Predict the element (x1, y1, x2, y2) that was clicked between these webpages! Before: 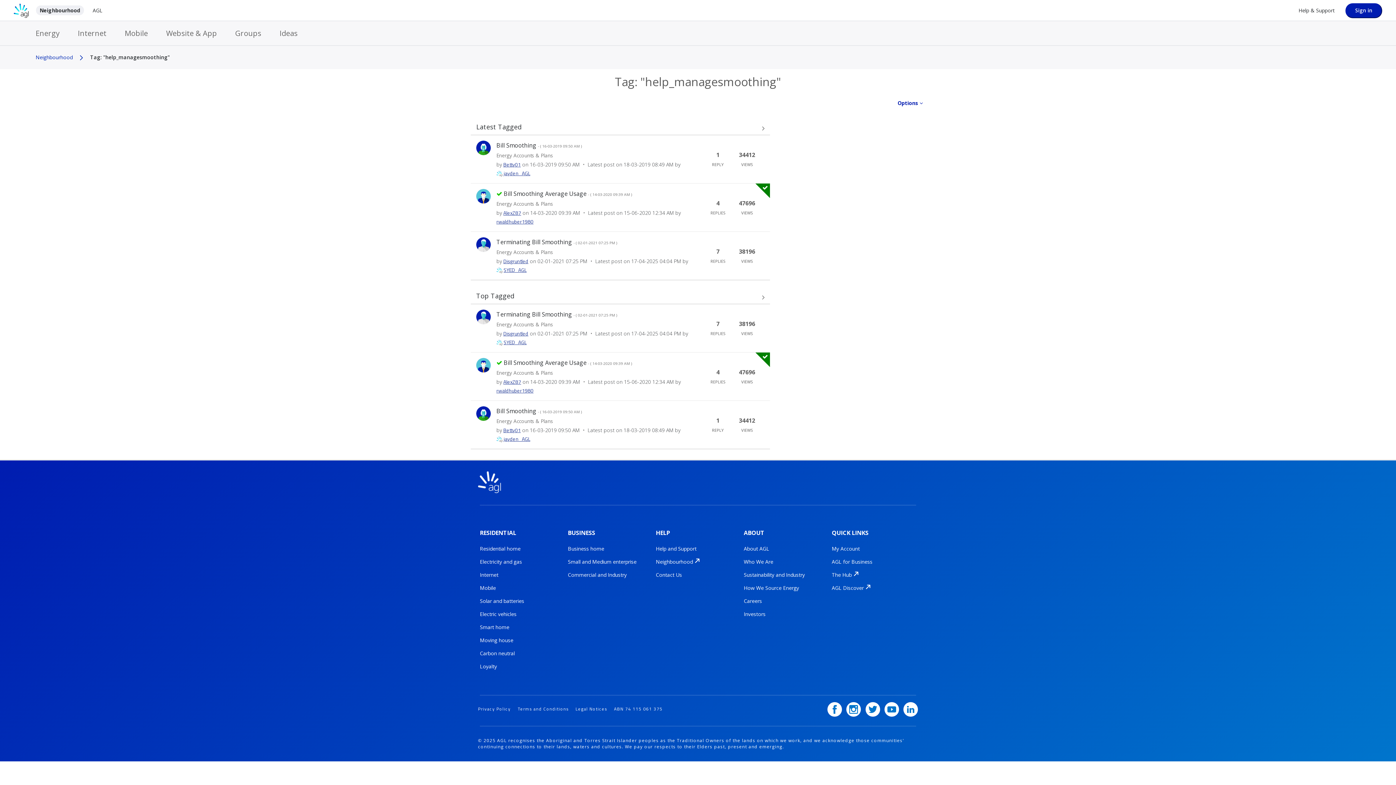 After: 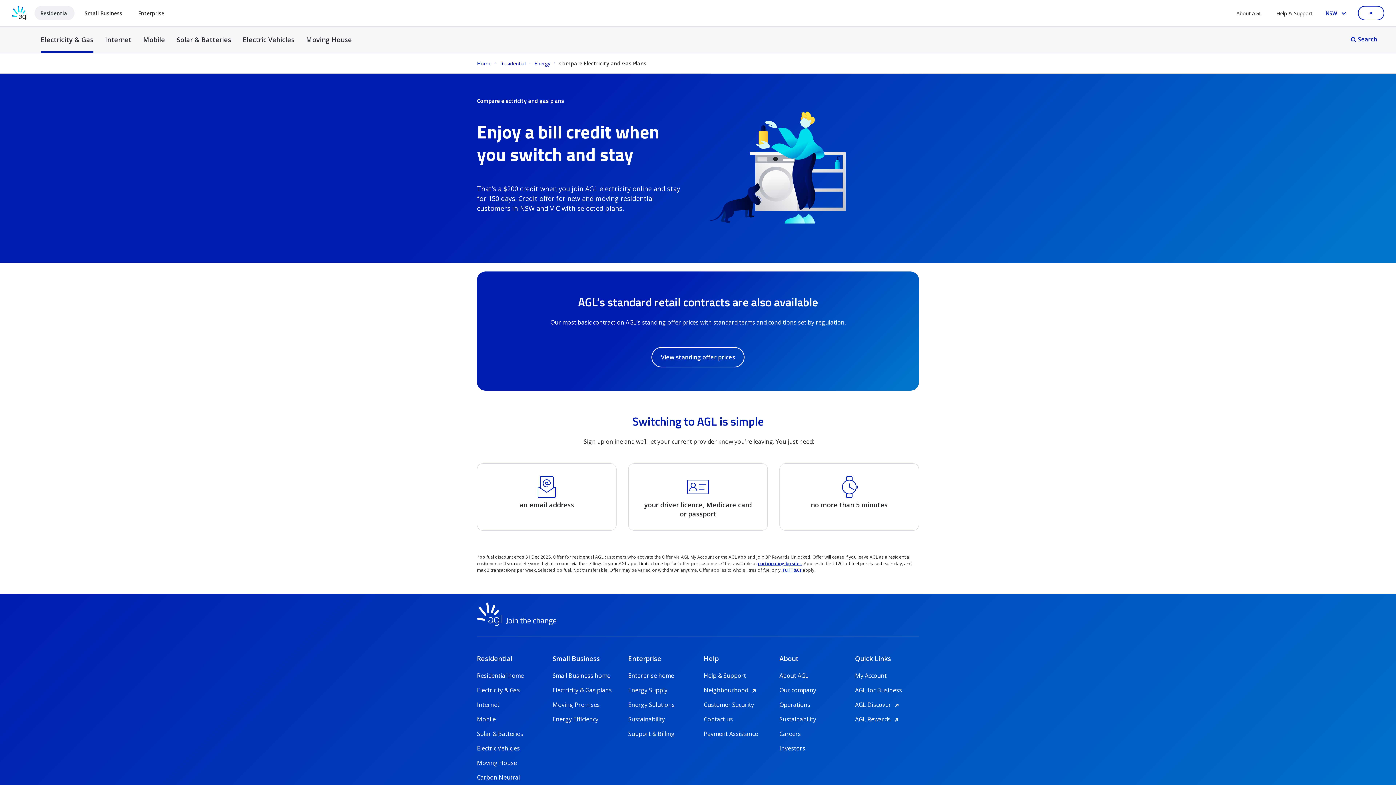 Action: bbox: (480, 558, 522, 565) label: Electricity and gas